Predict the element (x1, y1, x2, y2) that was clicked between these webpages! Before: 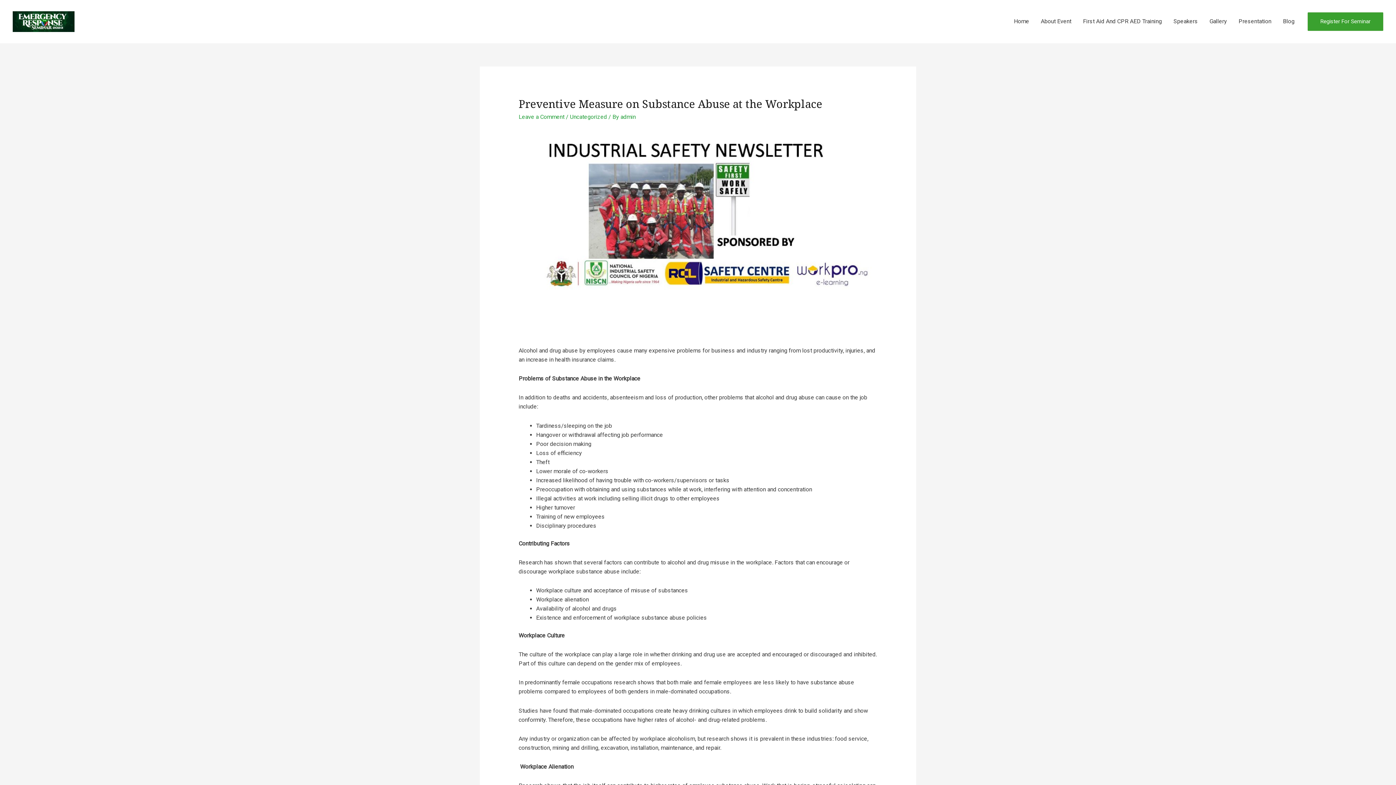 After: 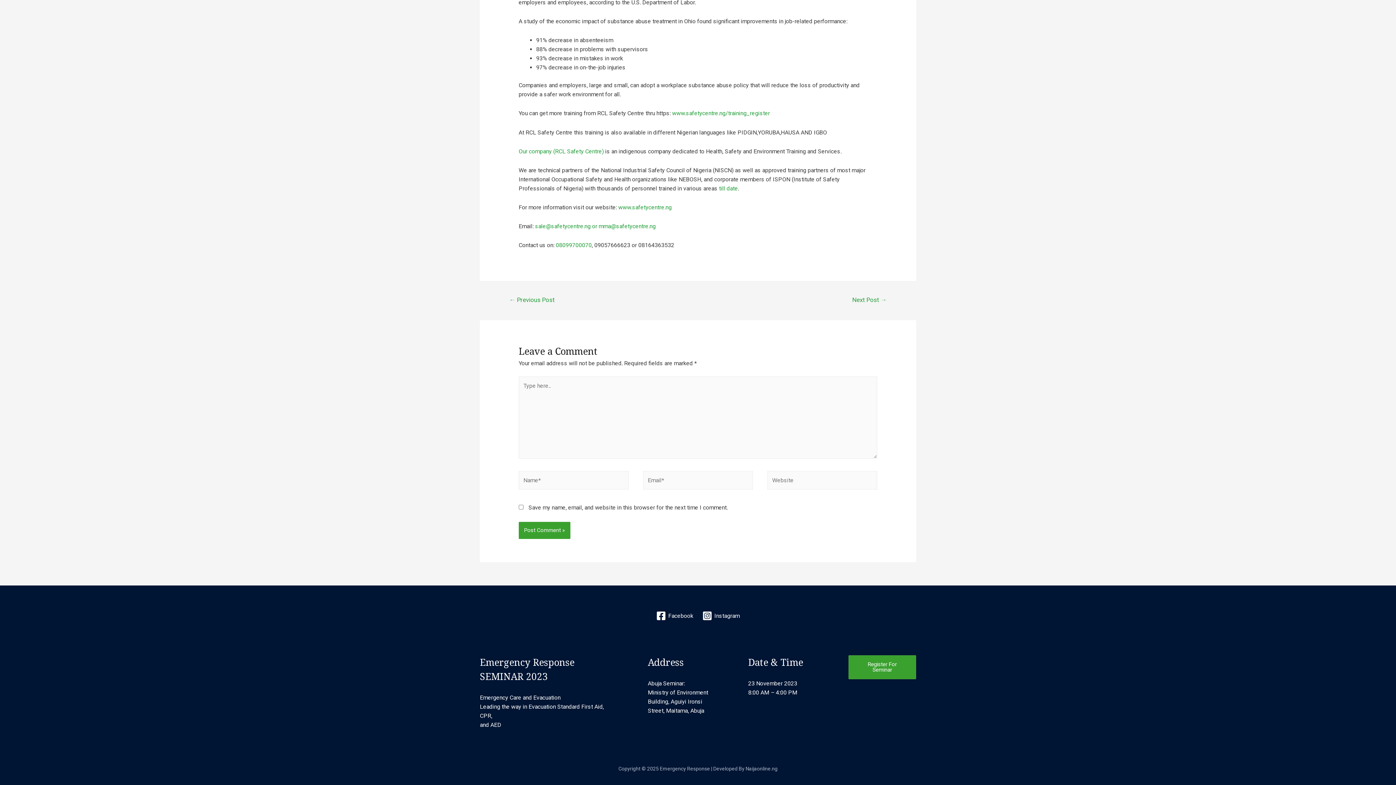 Action: bbox: (518, 113, 564, 120) label: Leave a Comment